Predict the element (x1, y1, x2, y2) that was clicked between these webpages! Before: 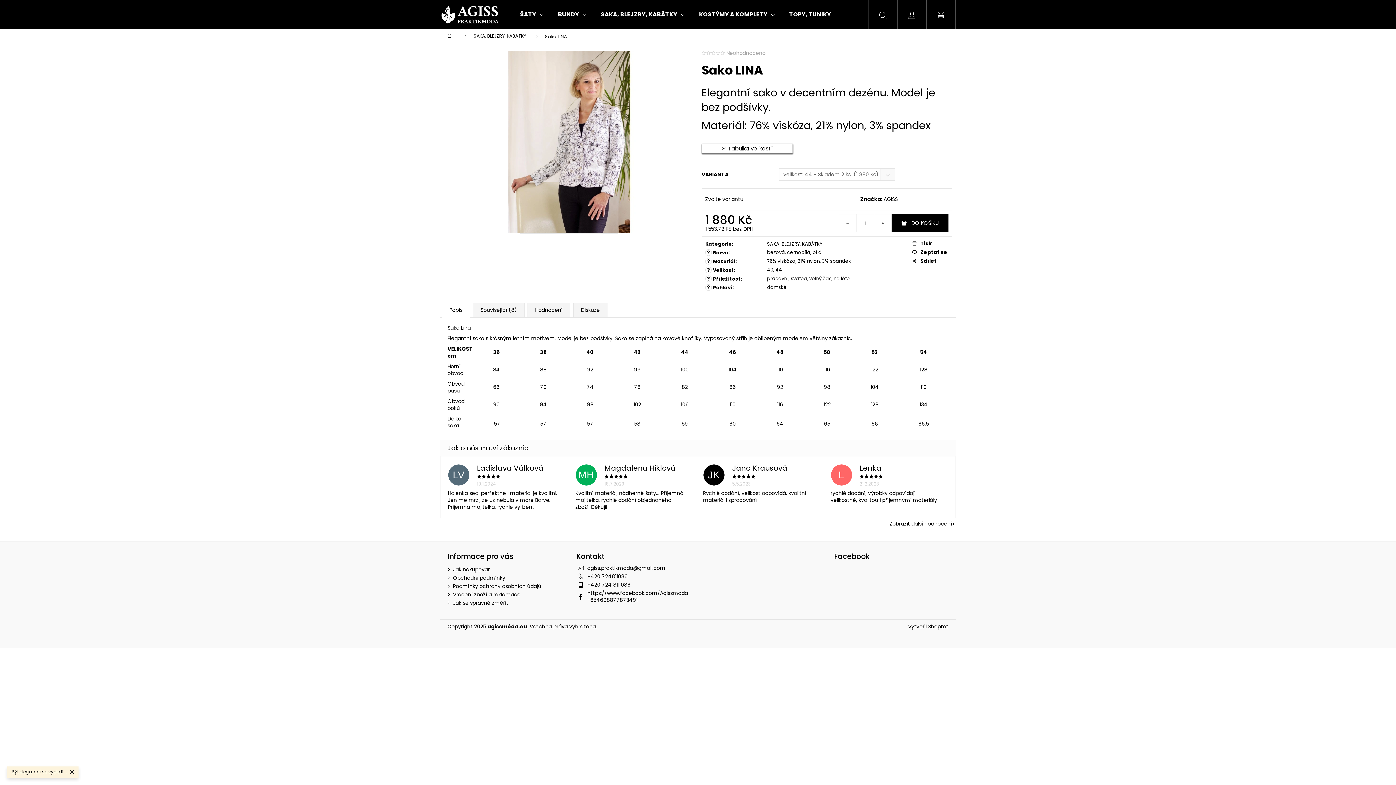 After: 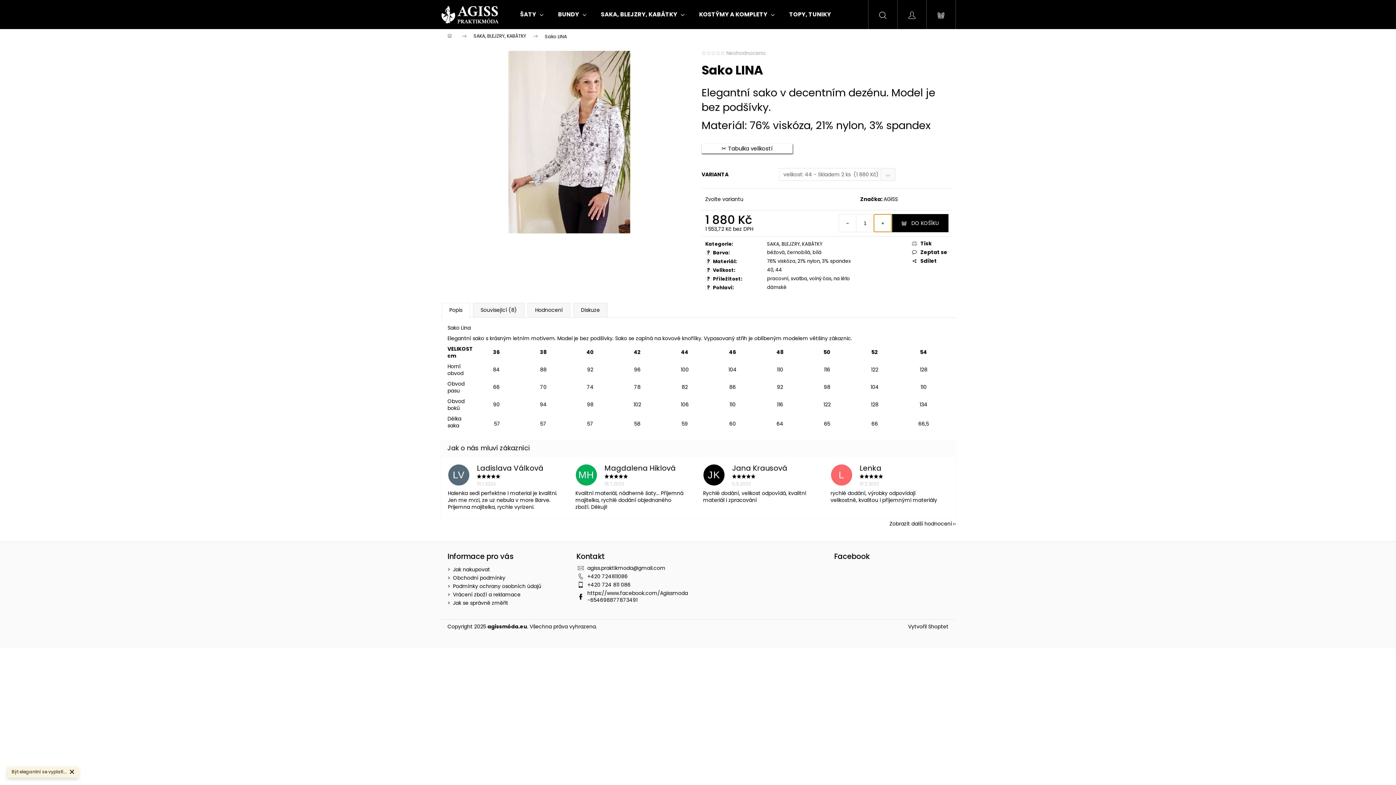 Action: label: Zvýšit množství o 1 bbox: (874, 214, 891, 232)